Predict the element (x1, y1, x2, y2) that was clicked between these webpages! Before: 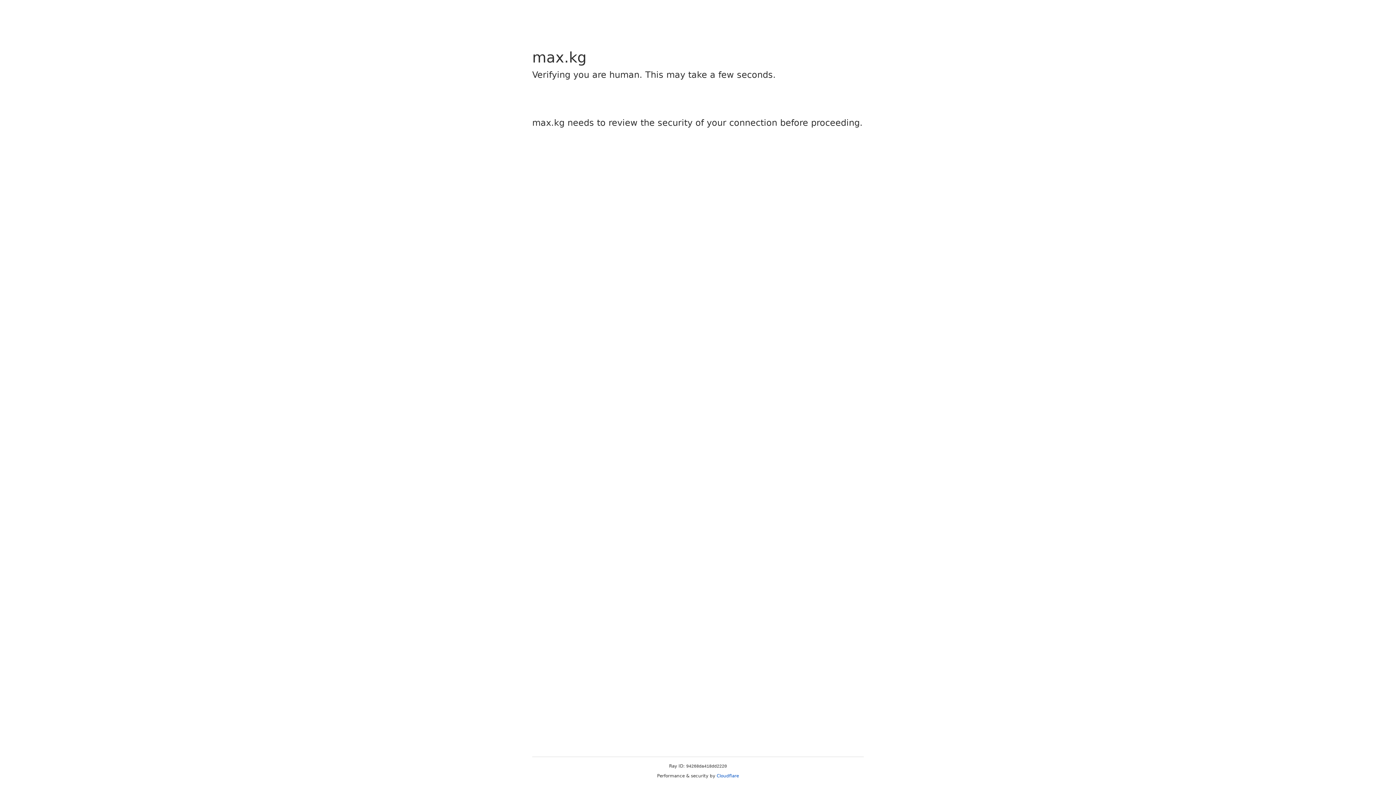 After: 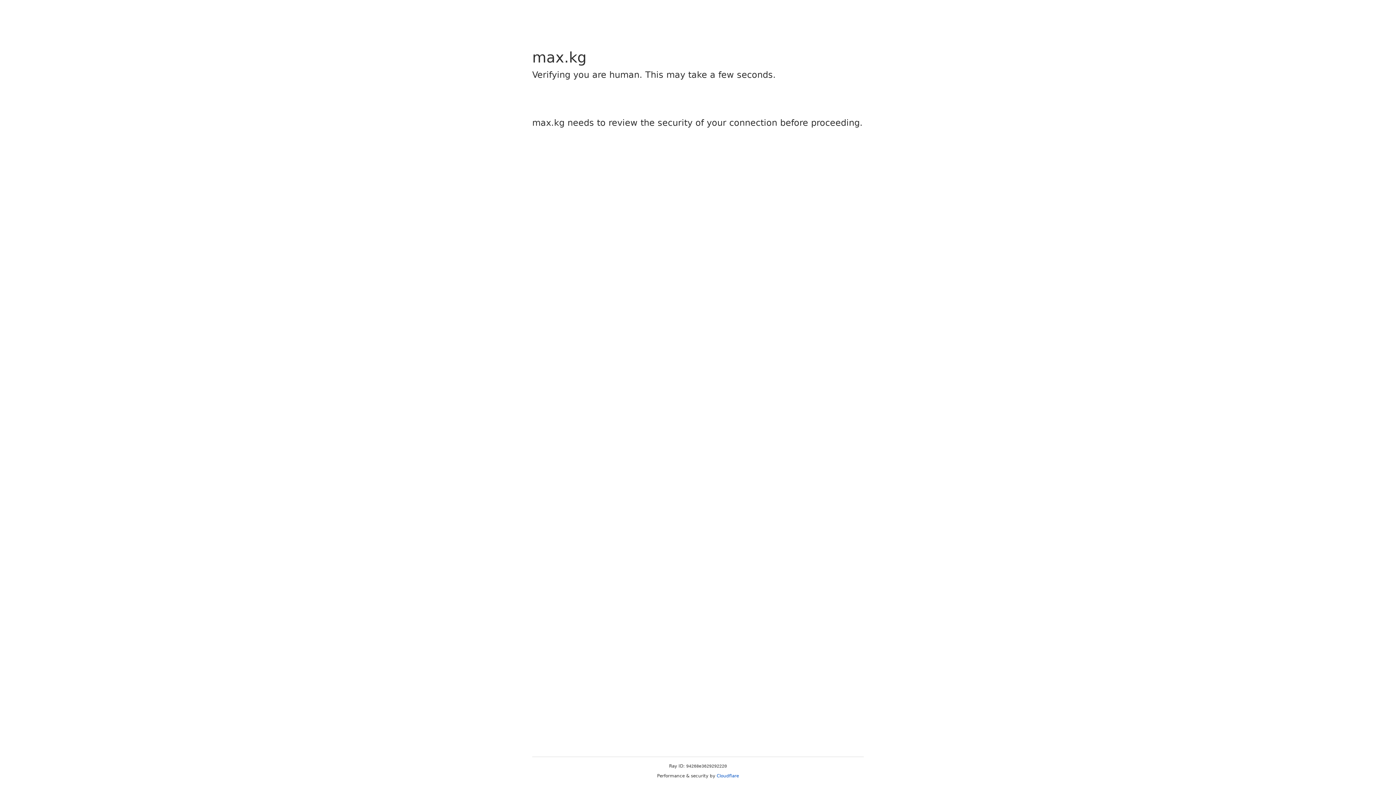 Action: bbox: (716, 773, 739, 778) label: Cloudflare